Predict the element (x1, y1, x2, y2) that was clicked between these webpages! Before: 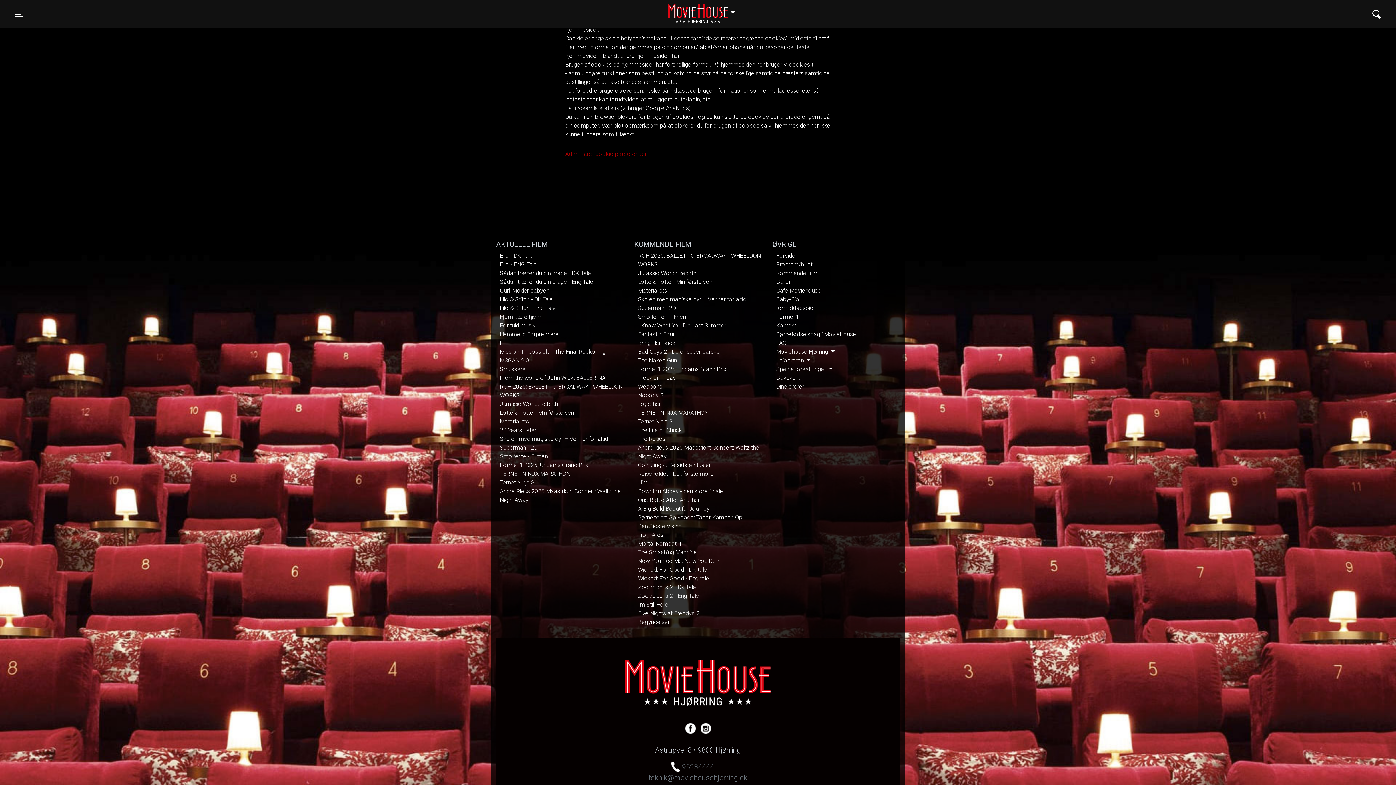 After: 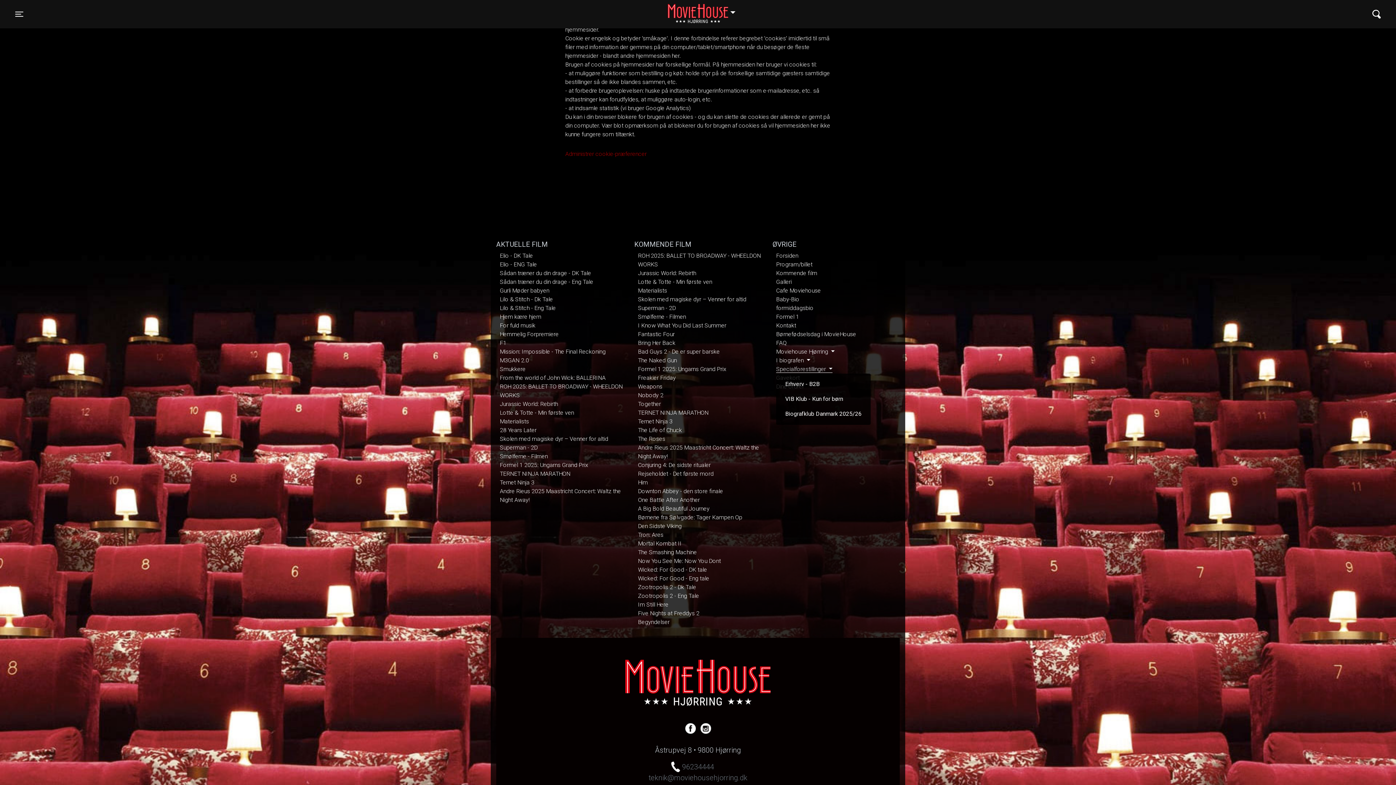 Action: label: Specialforestillinger  bbox: (776, 365, 832, 373)